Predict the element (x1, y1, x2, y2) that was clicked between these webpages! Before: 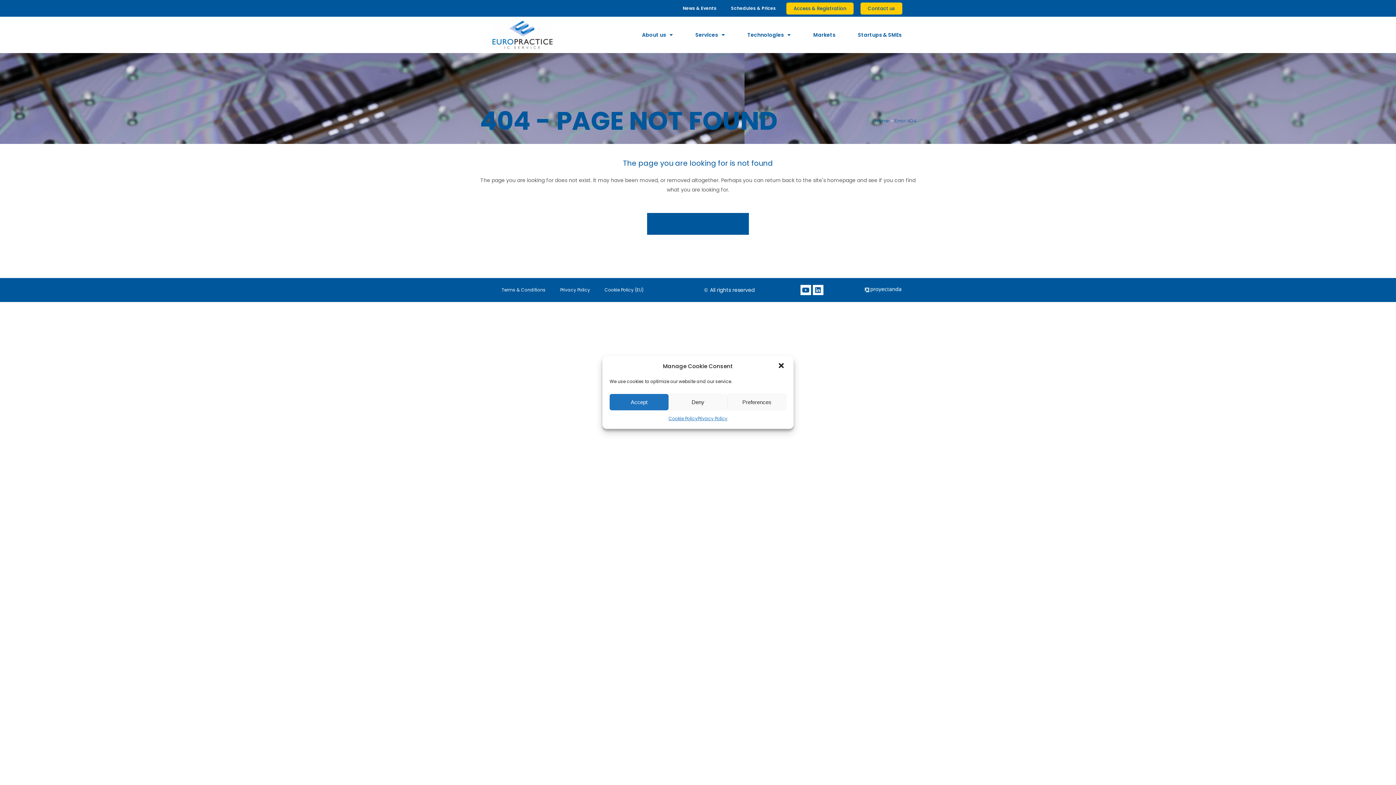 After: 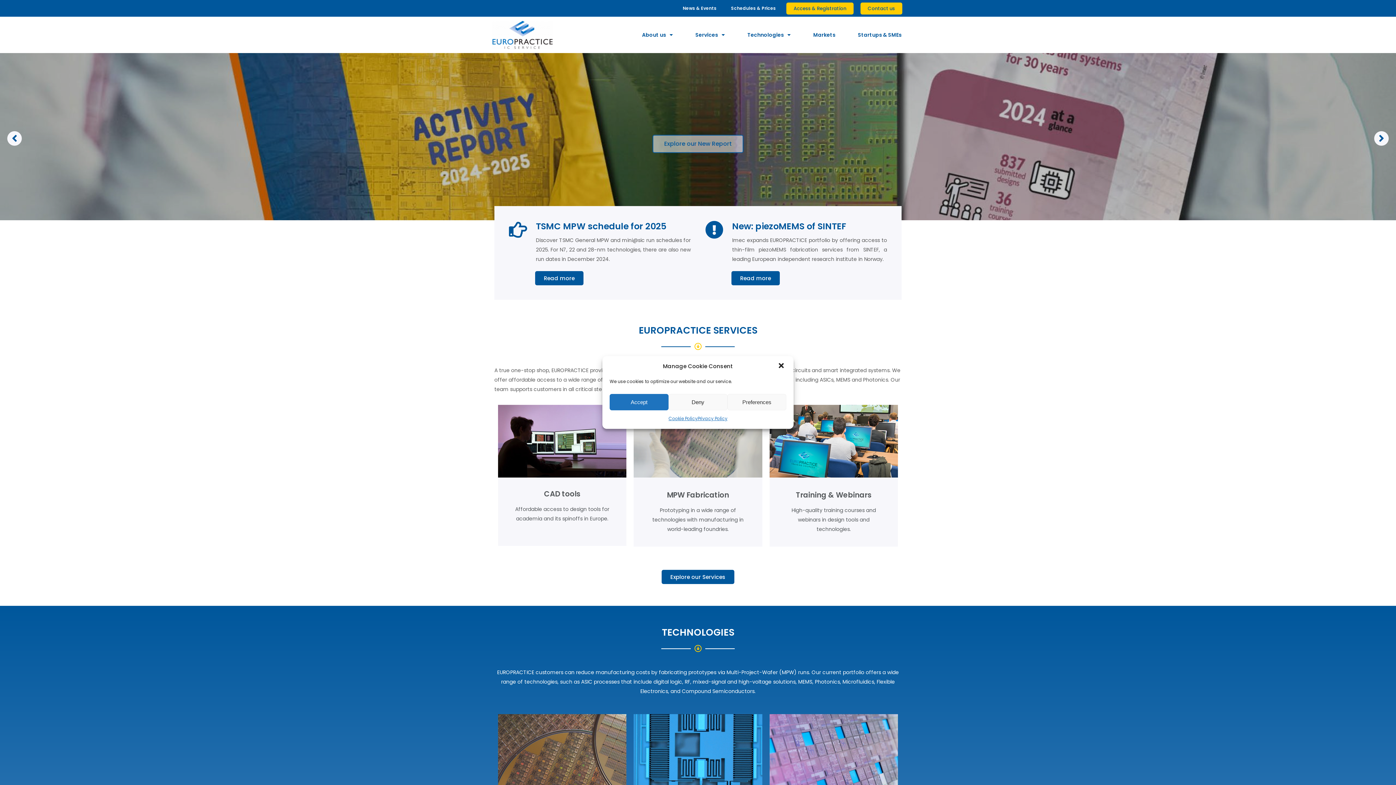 Action: label: Back to homepage bbox: (647, 213, 749, 234)